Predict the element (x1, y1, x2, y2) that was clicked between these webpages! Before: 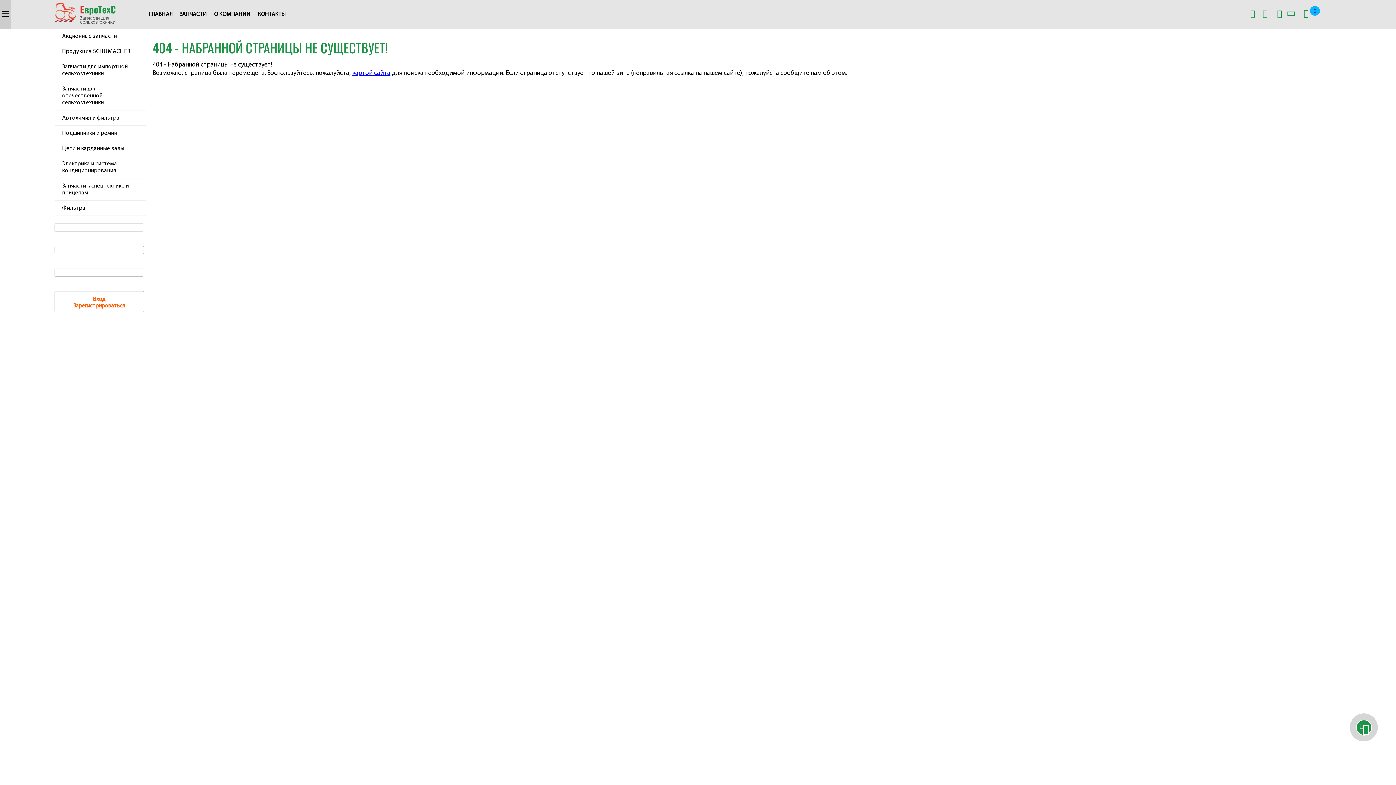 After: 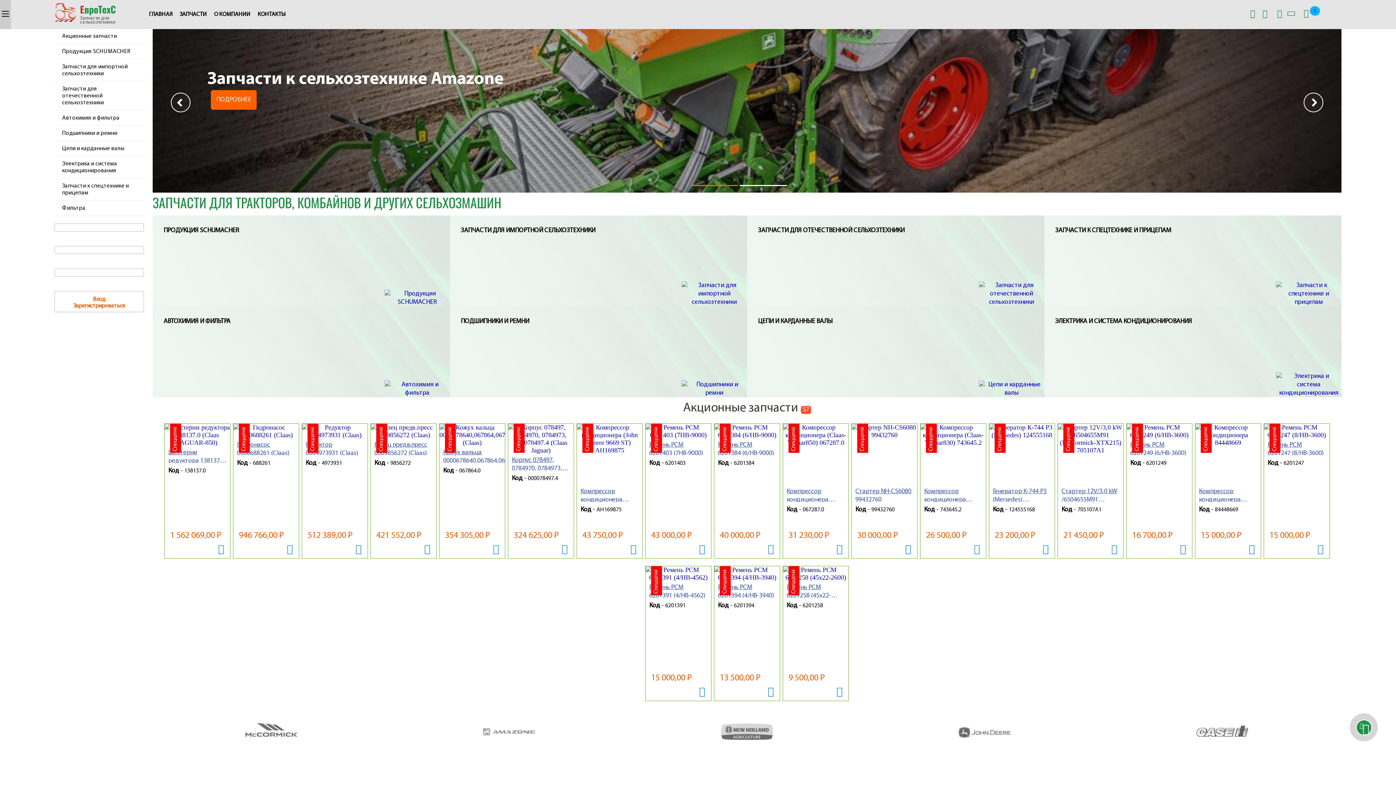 Action: label: ГЛАВНАЯ bbox: (145, 0, 176, 29)